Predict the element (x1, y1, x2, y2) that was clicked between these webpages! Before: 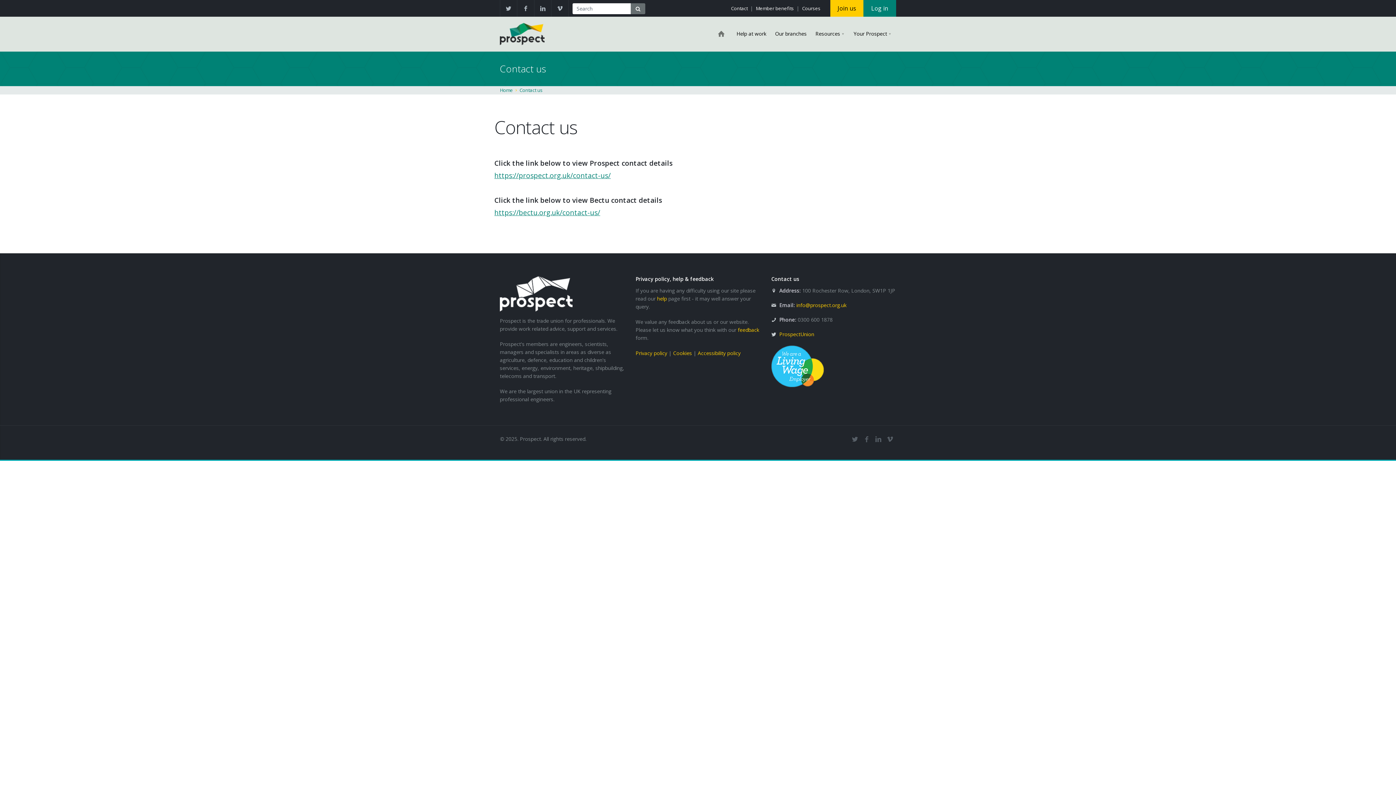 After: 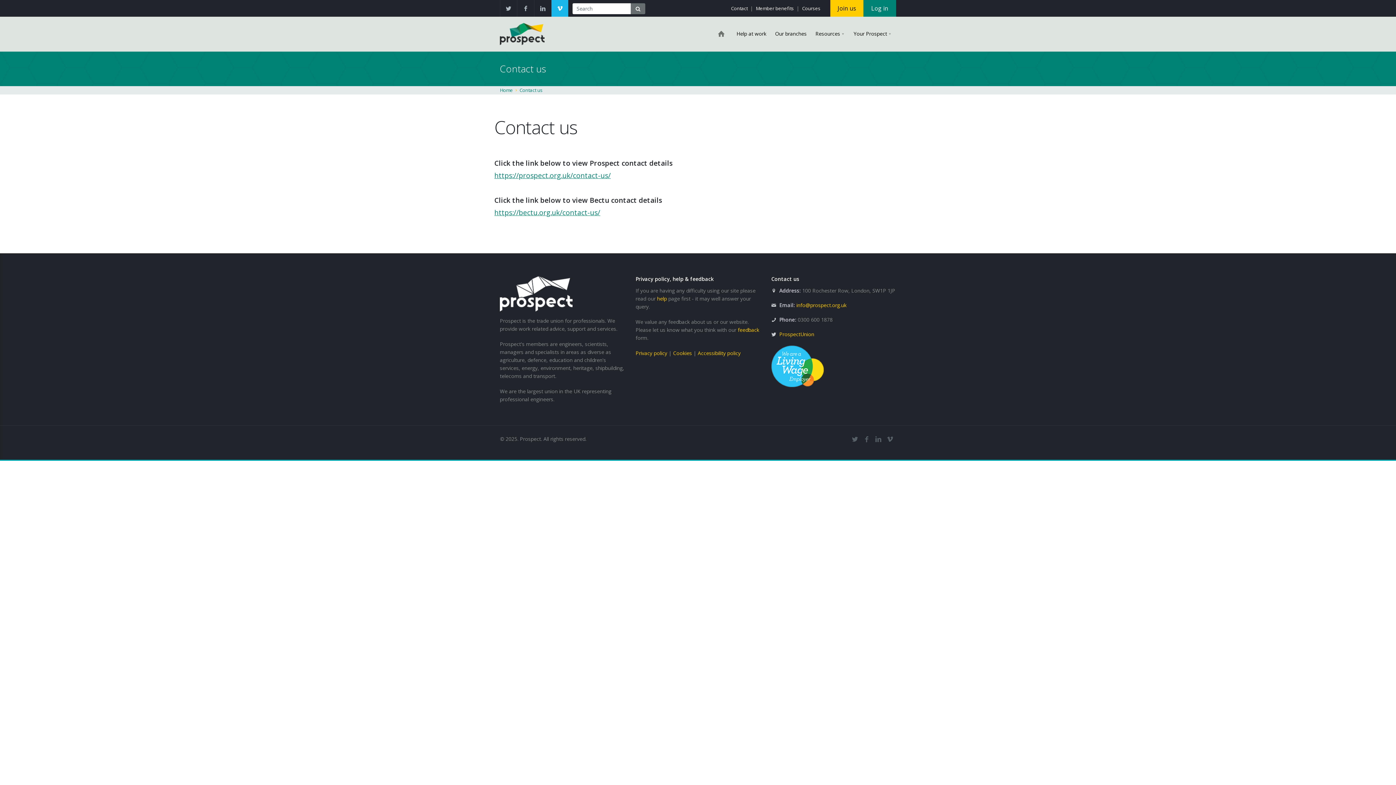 Action: bbox: (551, 0, 568, 16)